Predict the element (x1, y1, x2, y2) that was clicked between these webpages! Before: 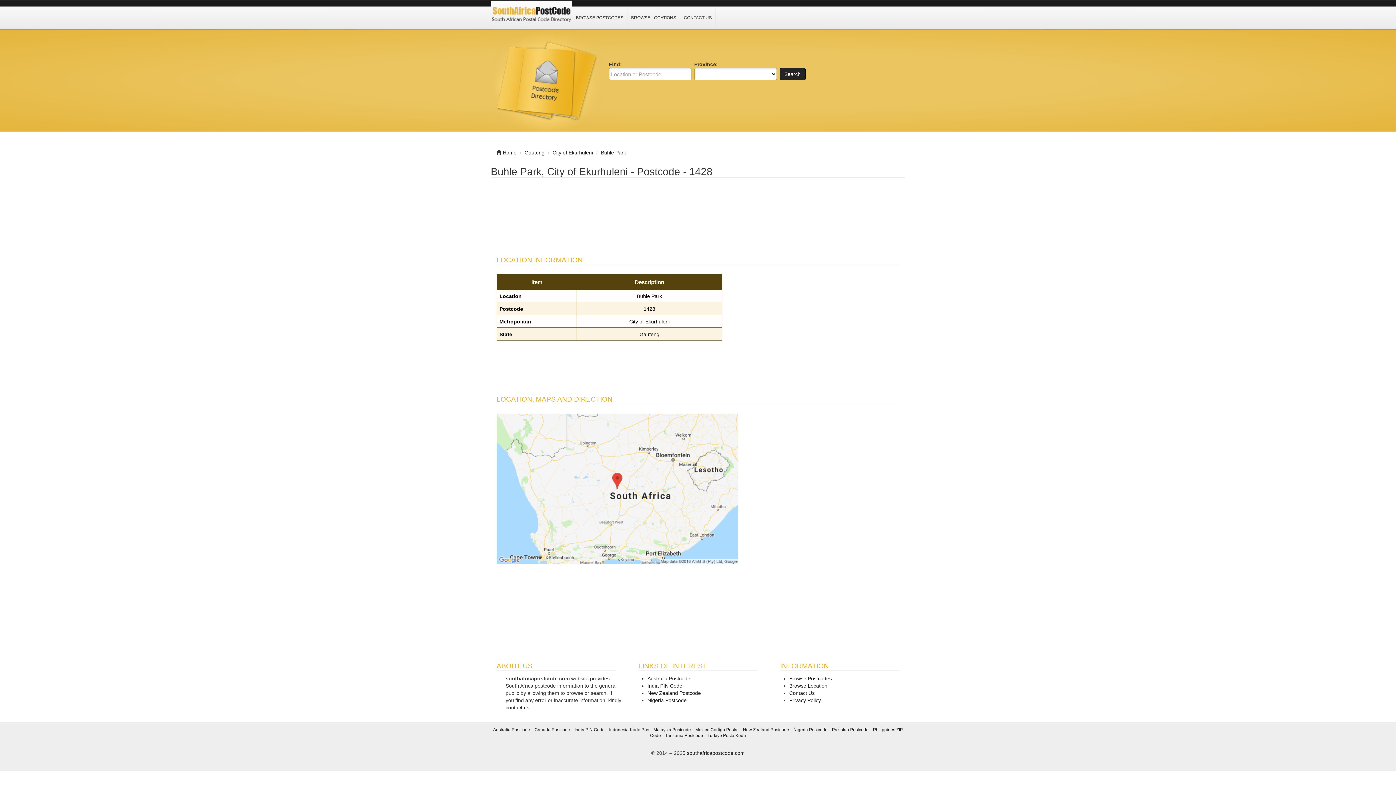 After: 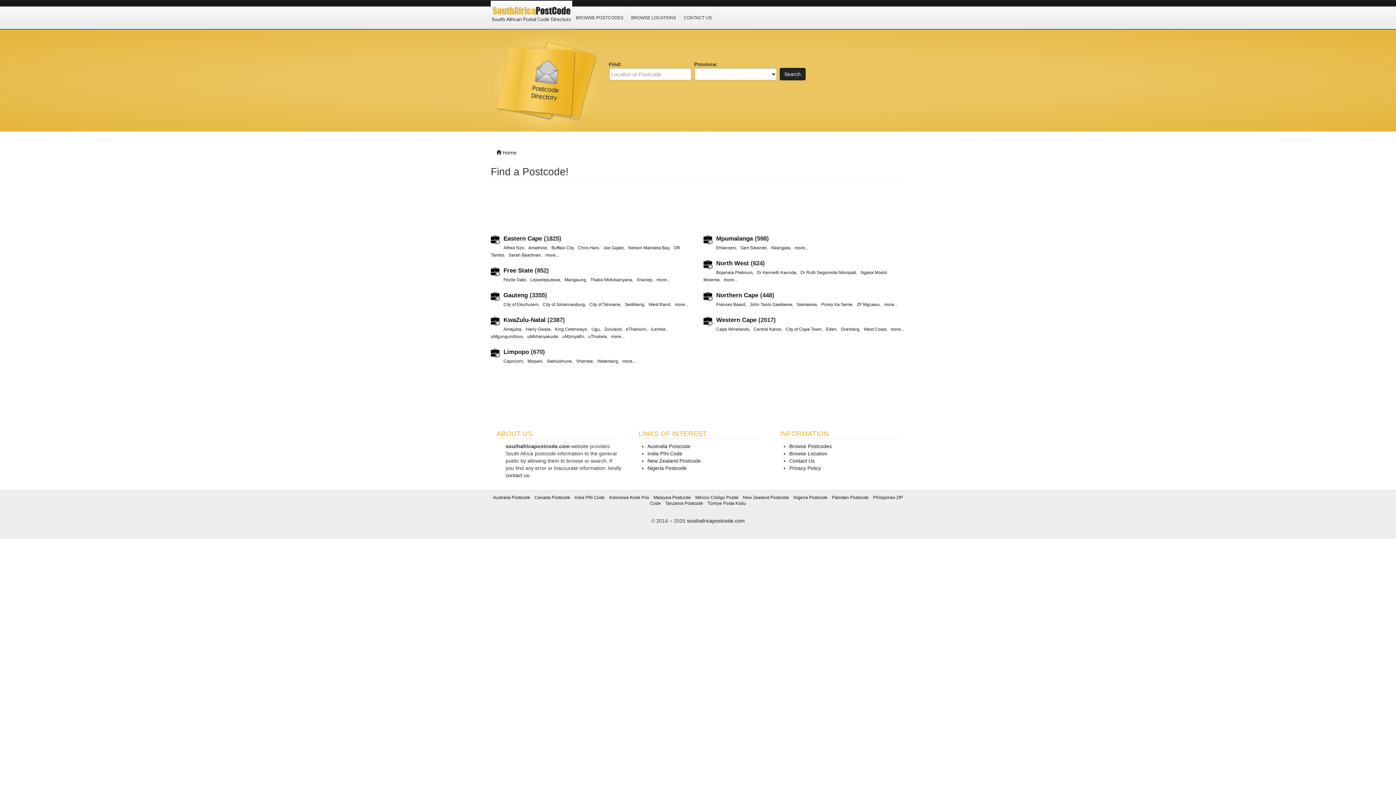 Action: bbox: (502, 149, 516, 155) label: Home